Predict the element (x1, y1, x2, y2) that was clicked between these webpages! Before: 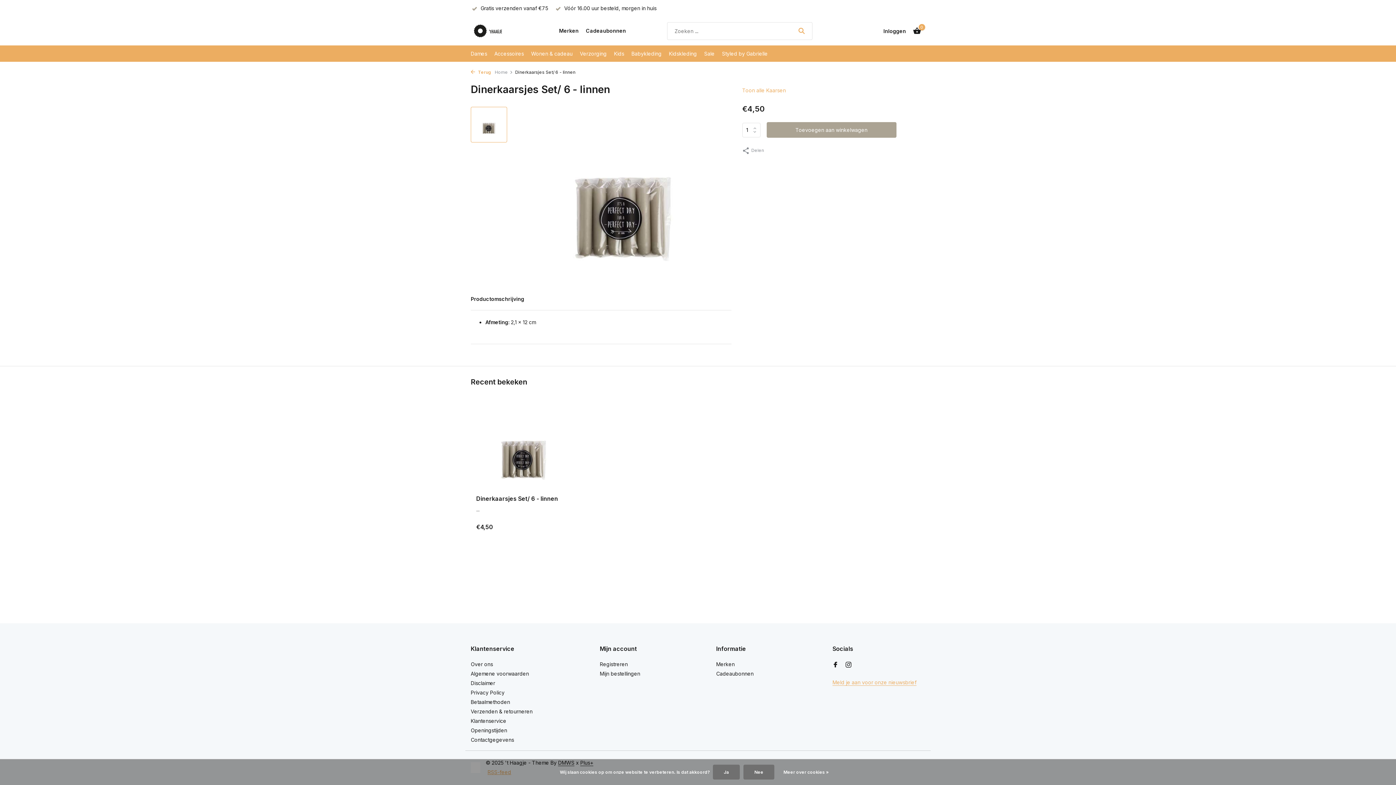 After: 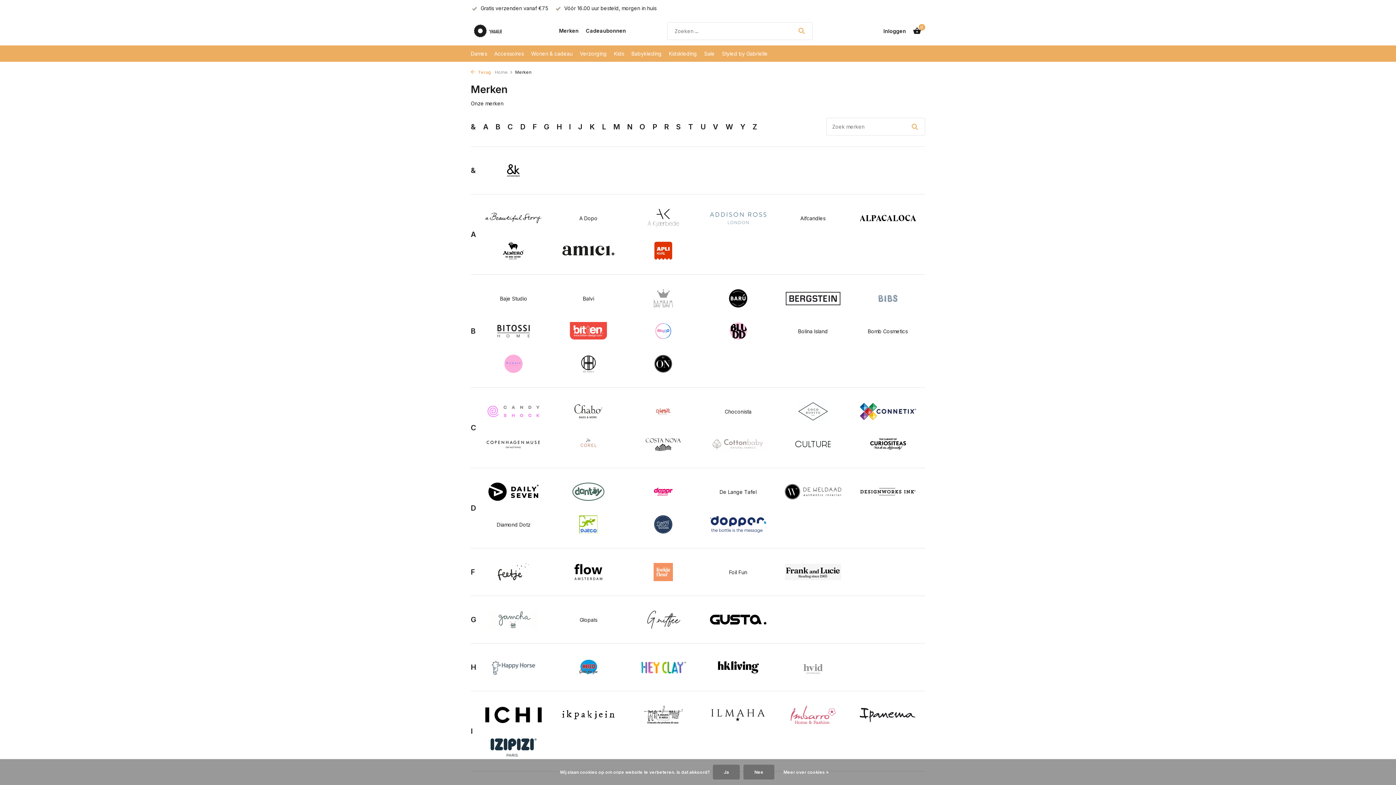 Action: bbox: (559, 27, 578, 33) label: Merken